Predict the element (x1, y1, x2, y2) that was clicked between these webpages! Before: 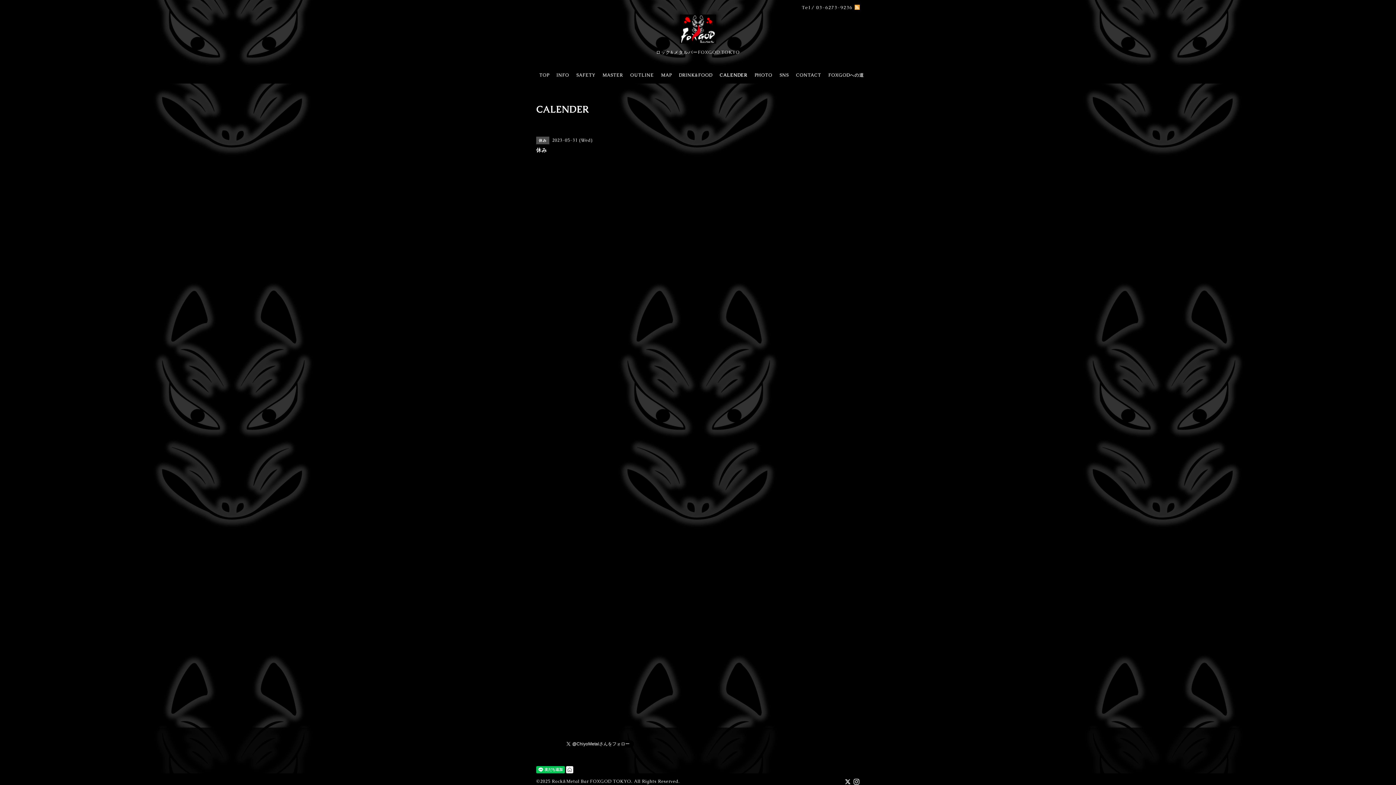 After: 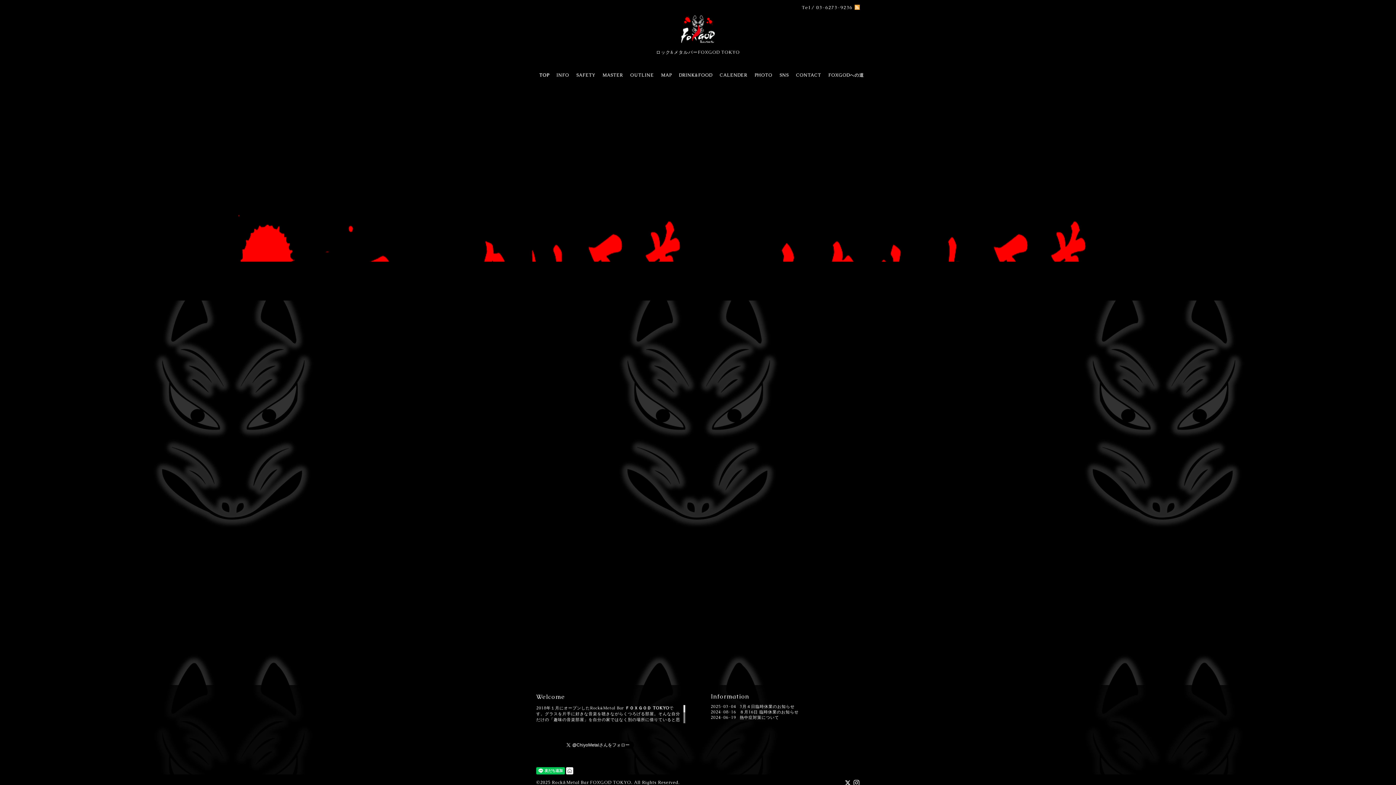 Action: bbox: (552, 778, 631, 784) label: Rock&Metal Bar FOXGOD TOKYO